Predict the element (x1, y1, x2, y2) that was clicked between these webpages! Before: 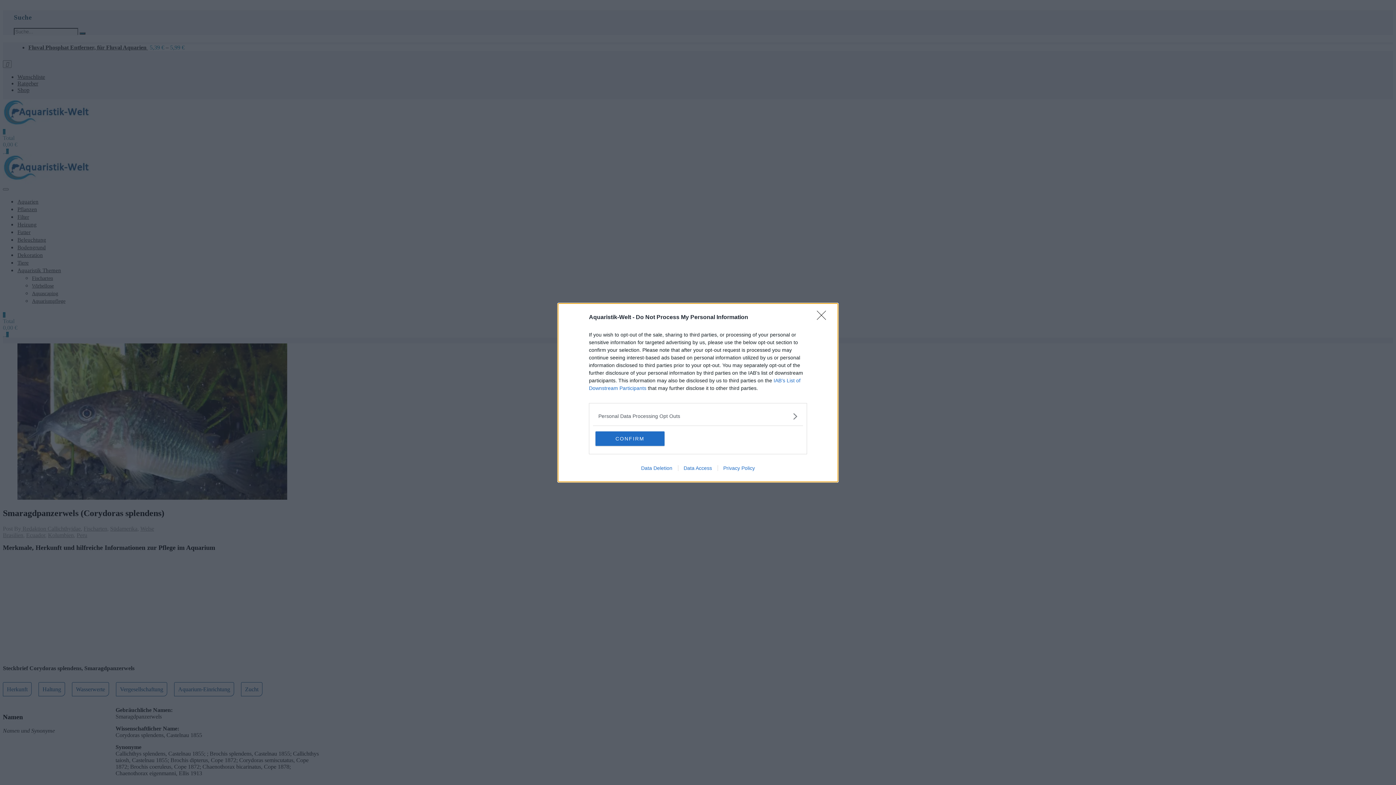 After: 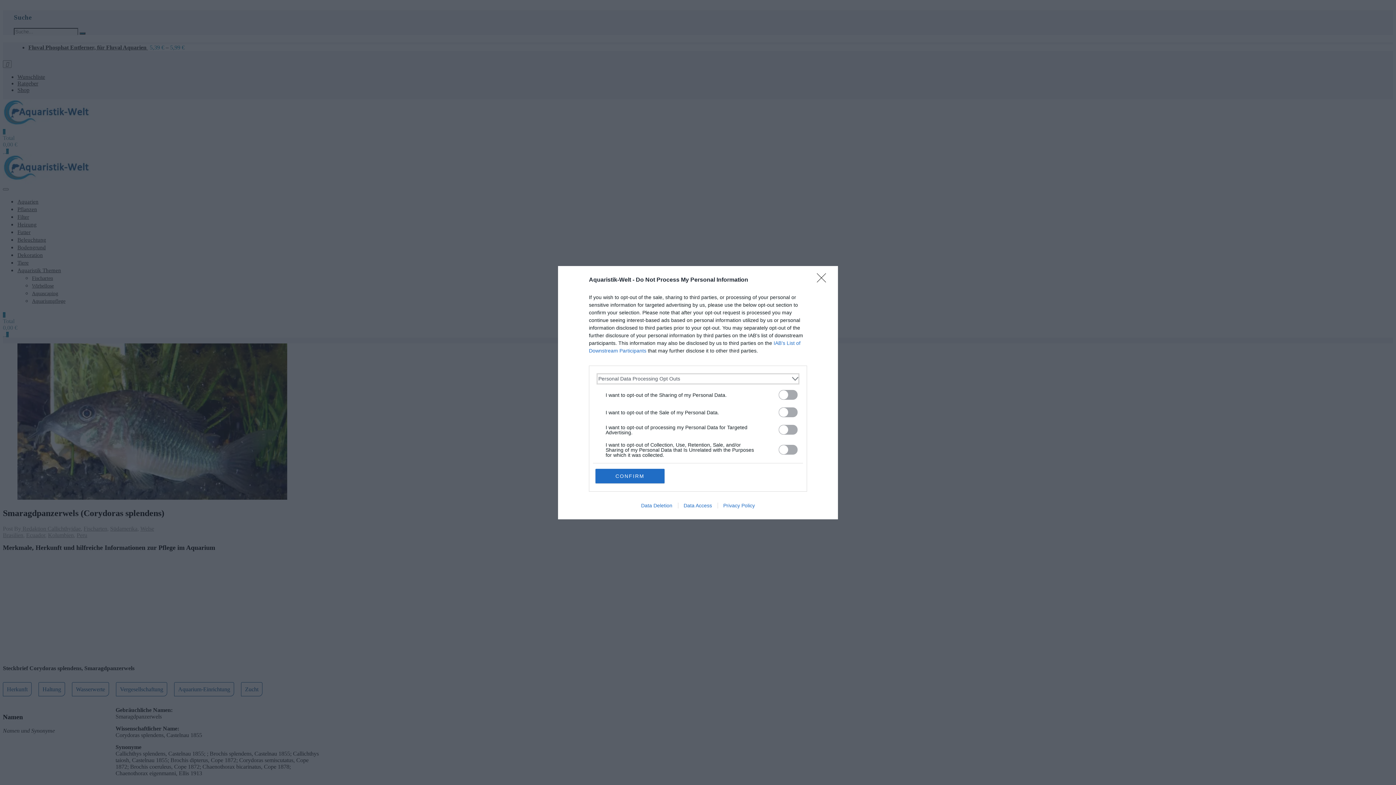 Action: label: Opt-Outs bbox: (598, 412, 797, 420)